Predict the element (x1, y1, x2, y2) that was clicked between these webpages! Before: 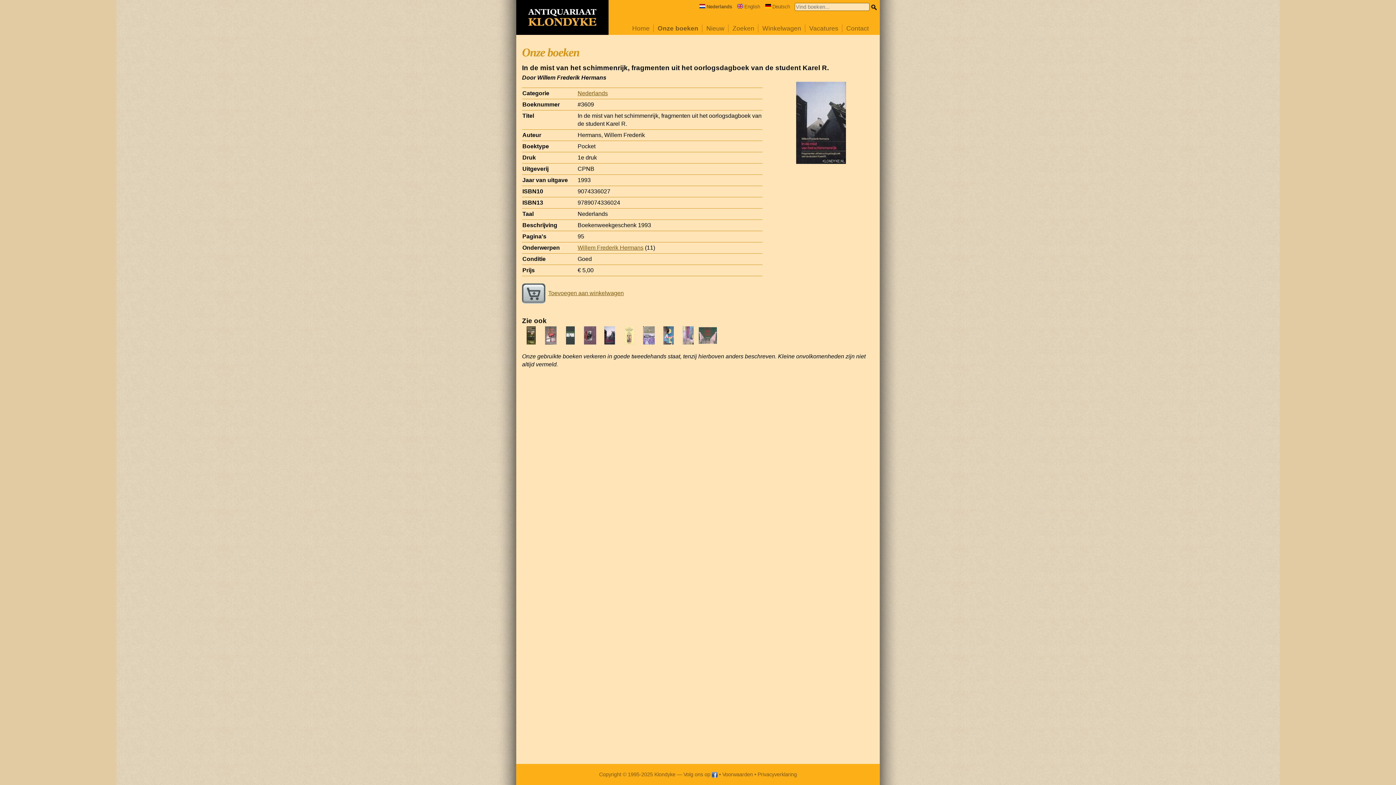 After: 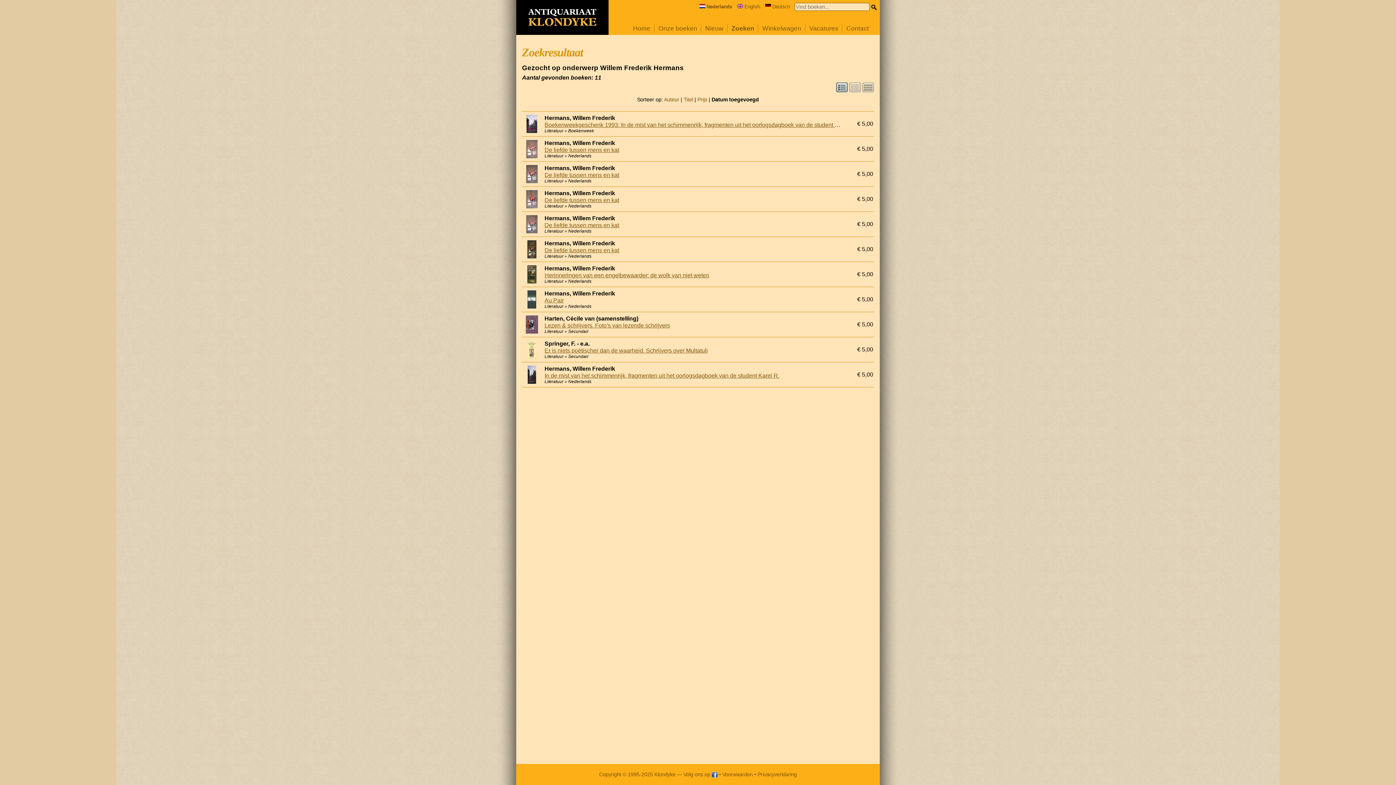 Action: bbox: (577, 244, 643, 250) label: Willem Frederik Hermans